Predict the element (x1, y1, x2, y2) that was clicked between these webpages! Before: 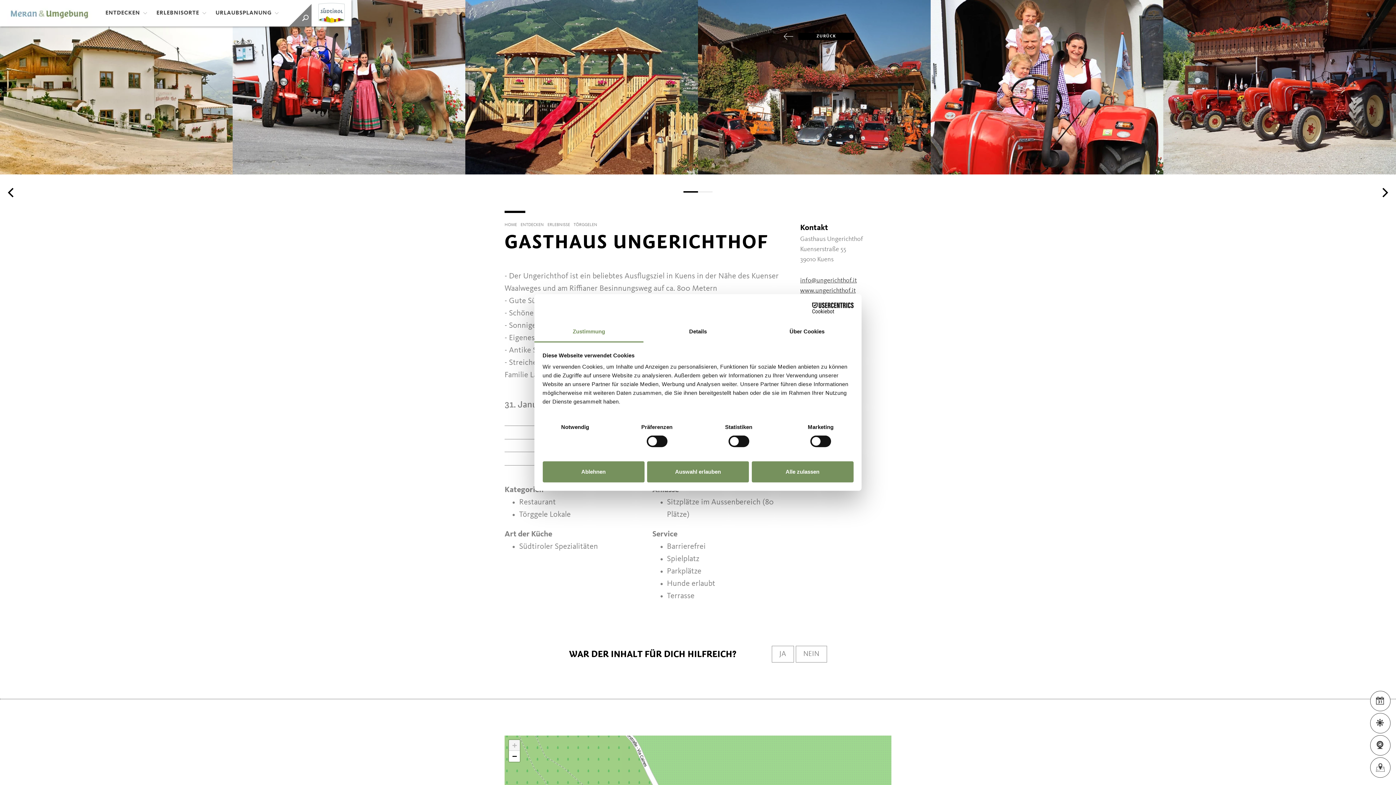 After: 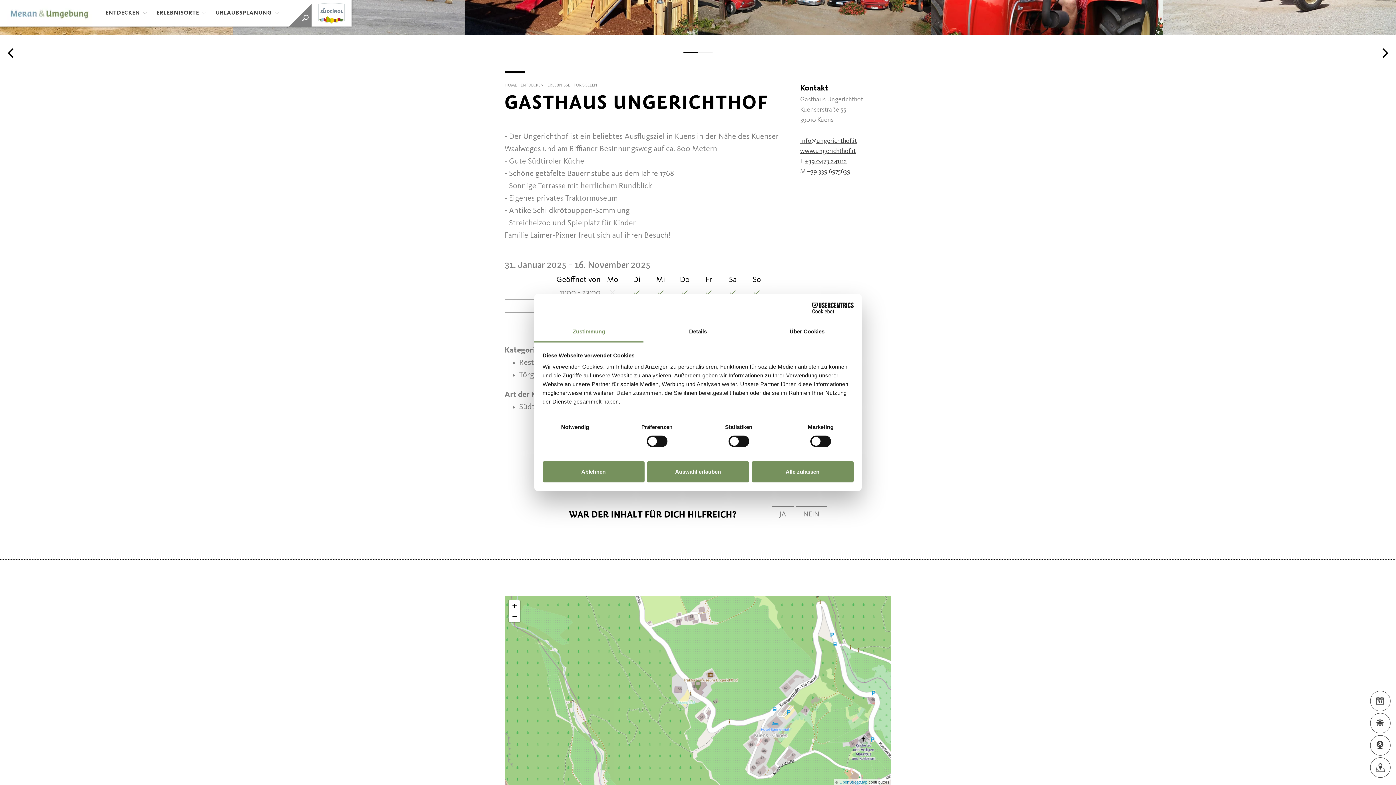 Action: label: Zoom out bbox: (509, 751, 520, 762)